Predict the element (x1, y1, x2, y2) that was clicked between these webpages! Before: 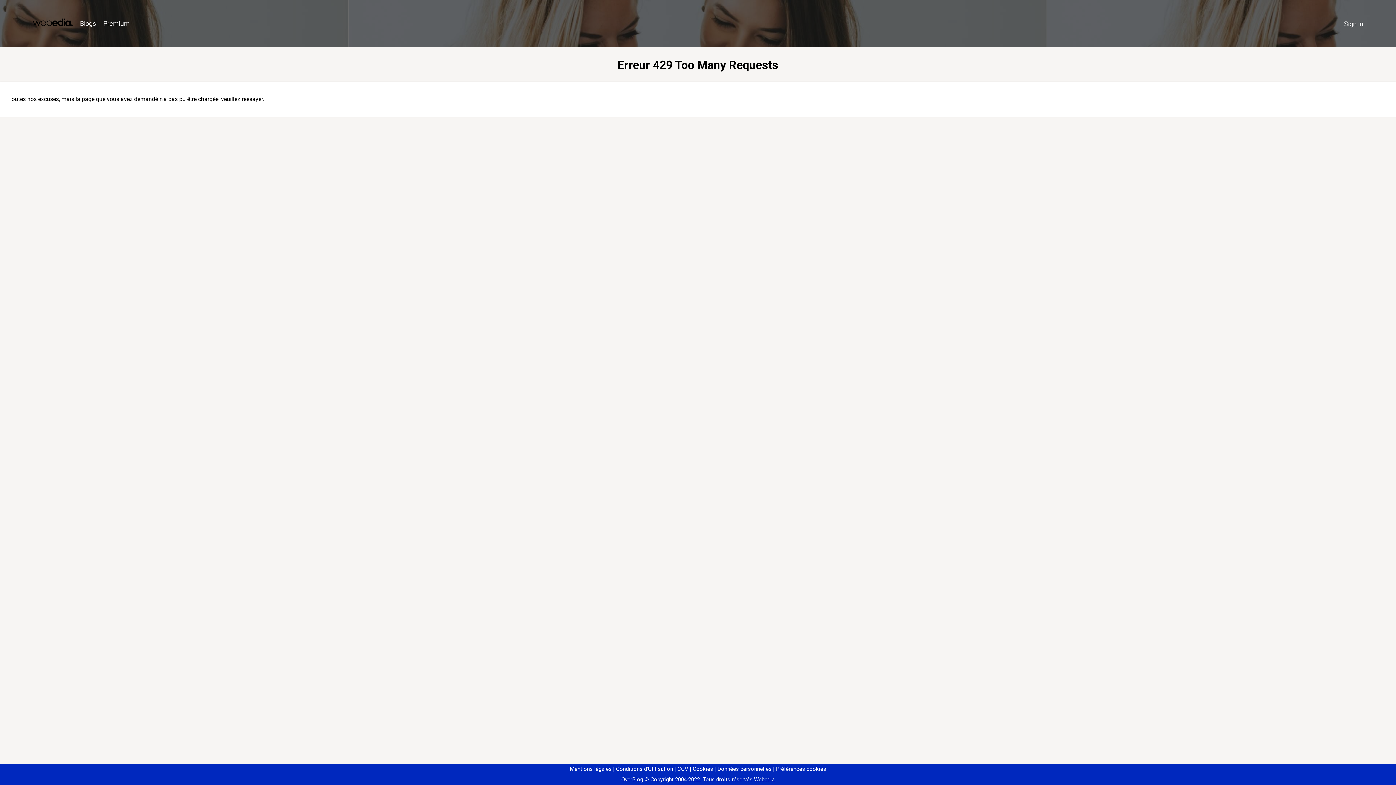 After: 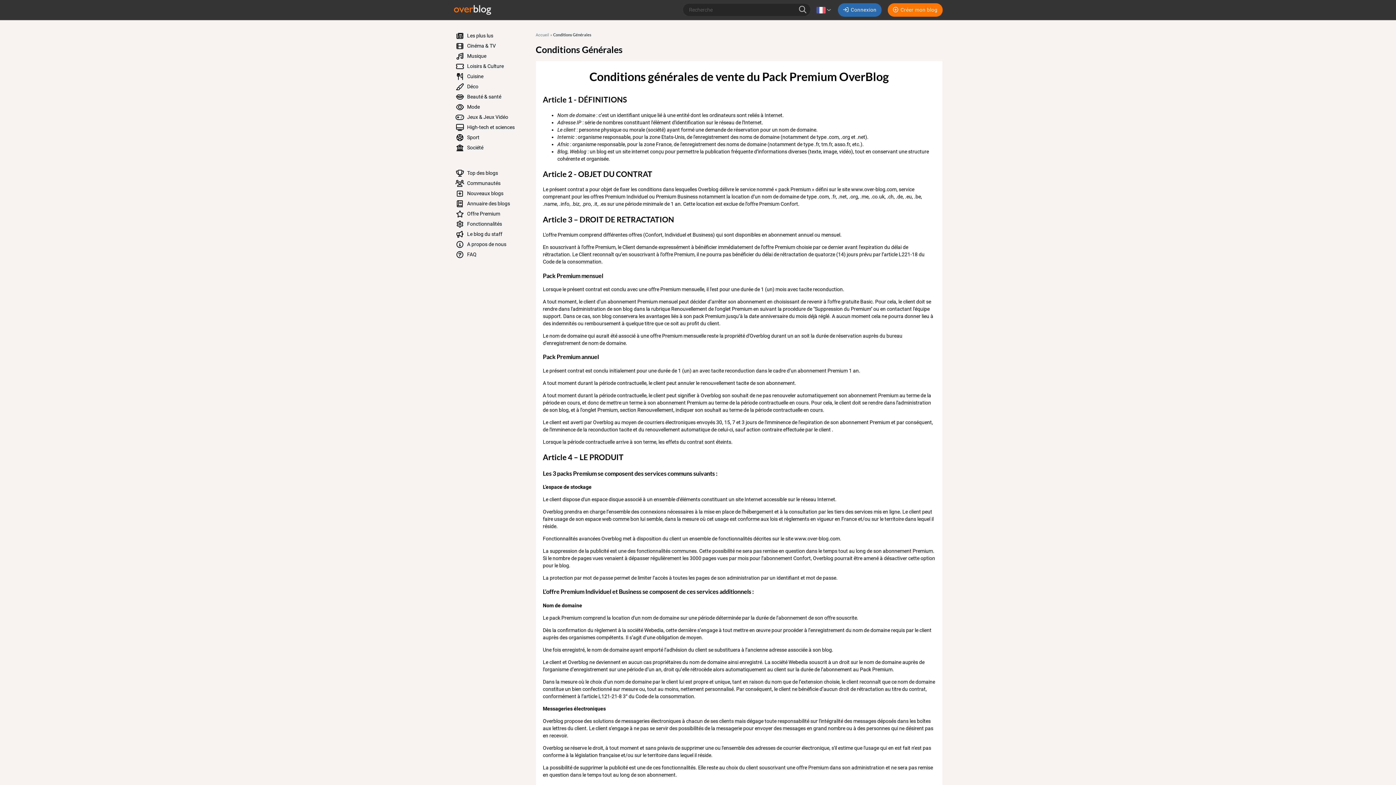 Action: bbox: (674, 766, 688, 772) label: CGV